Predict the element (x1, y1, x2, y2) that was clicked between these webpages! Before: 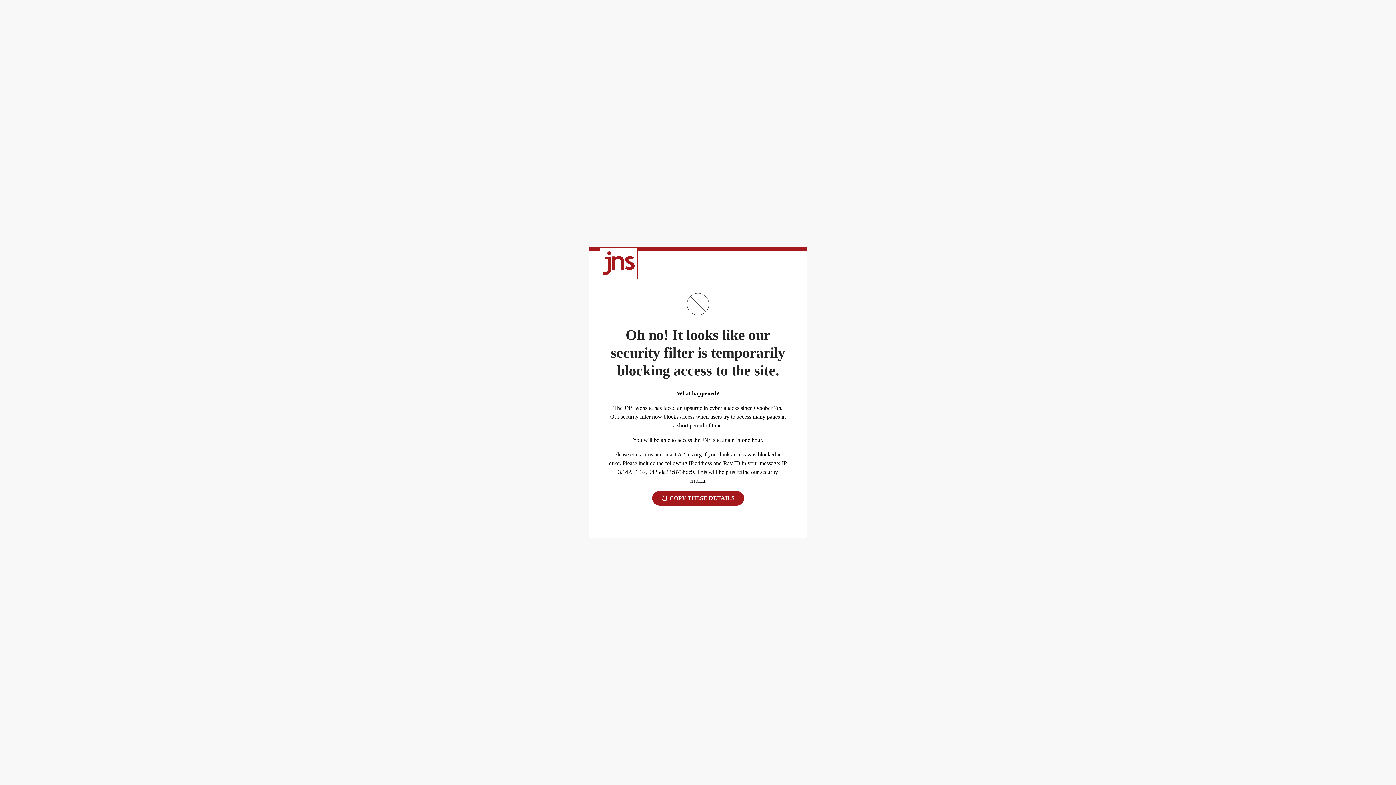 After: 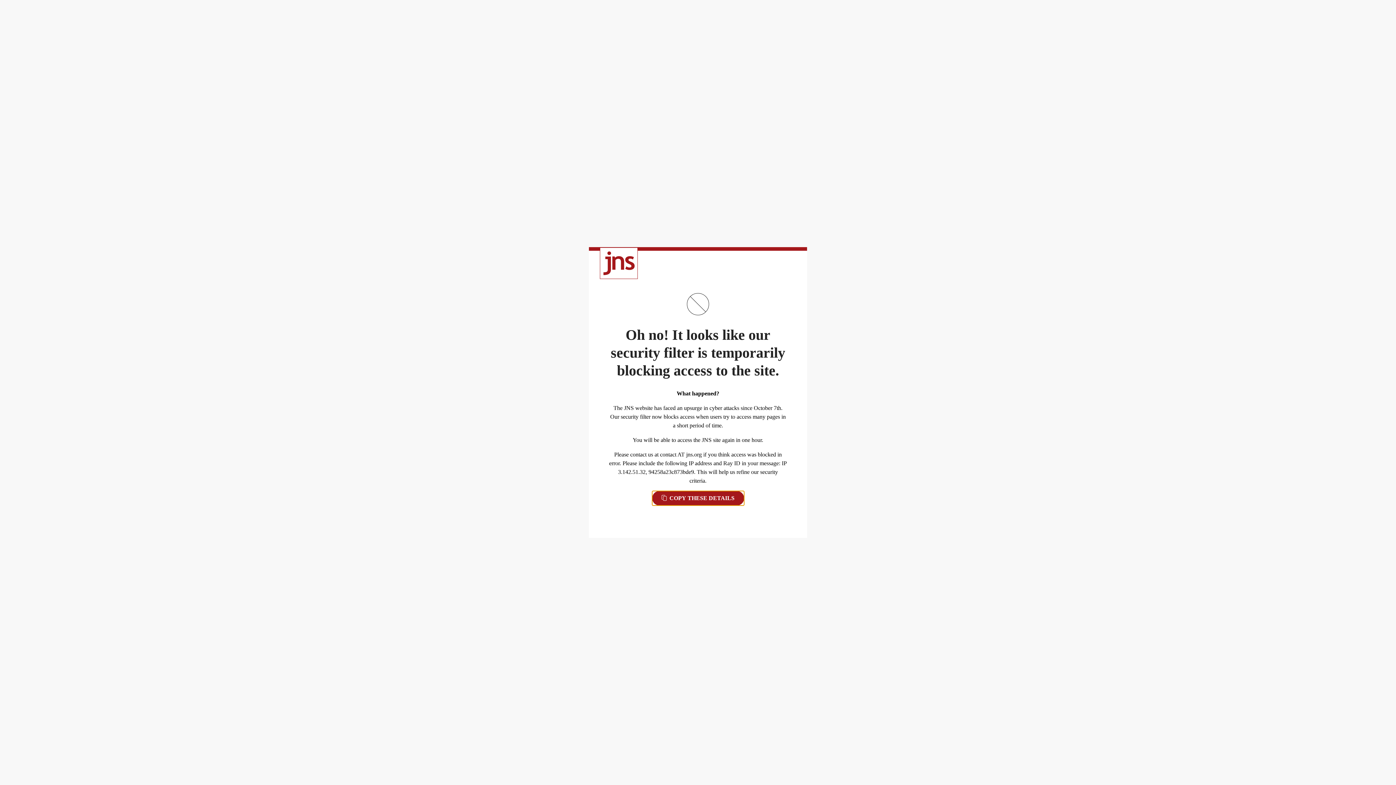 Action: bbox: (652, 491, 744, 505) label:  COPY THESE DETAILS